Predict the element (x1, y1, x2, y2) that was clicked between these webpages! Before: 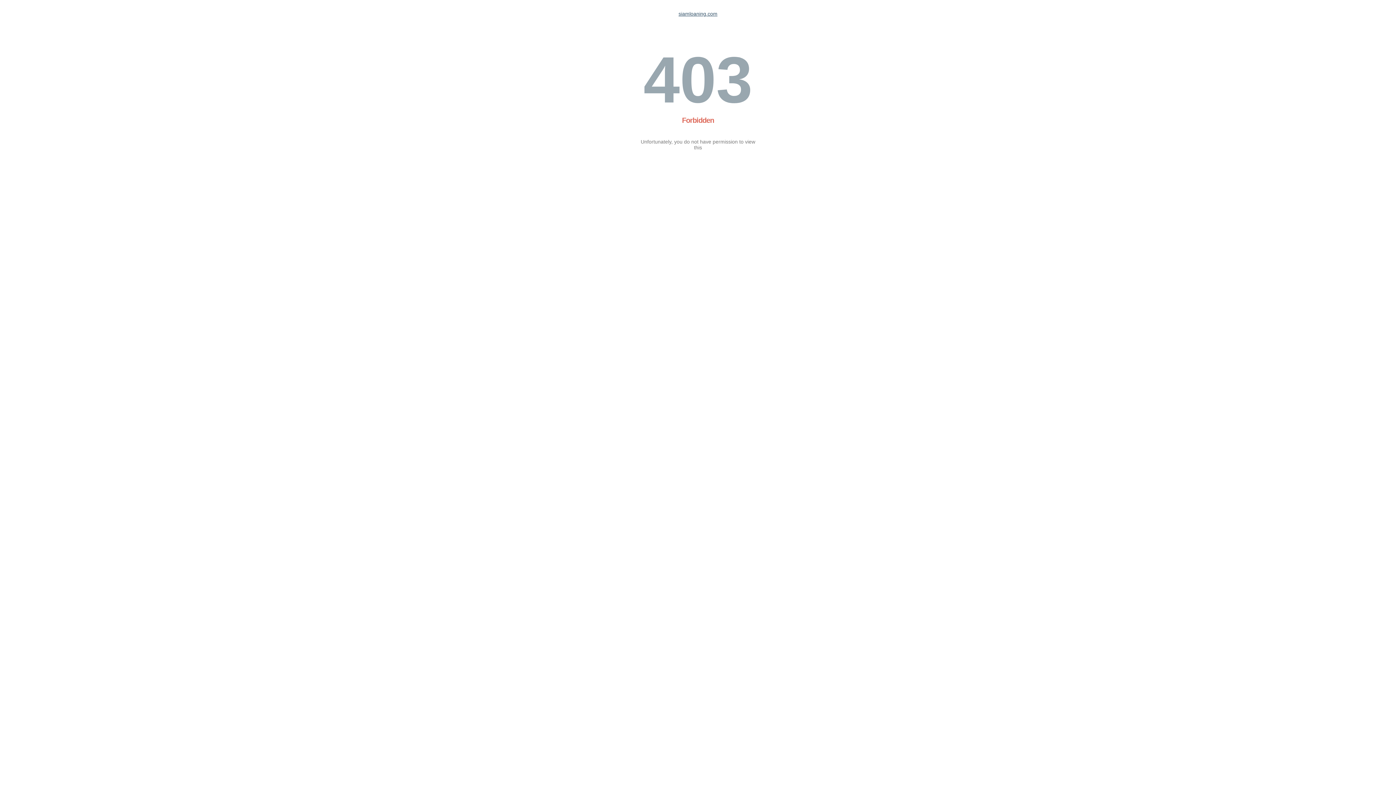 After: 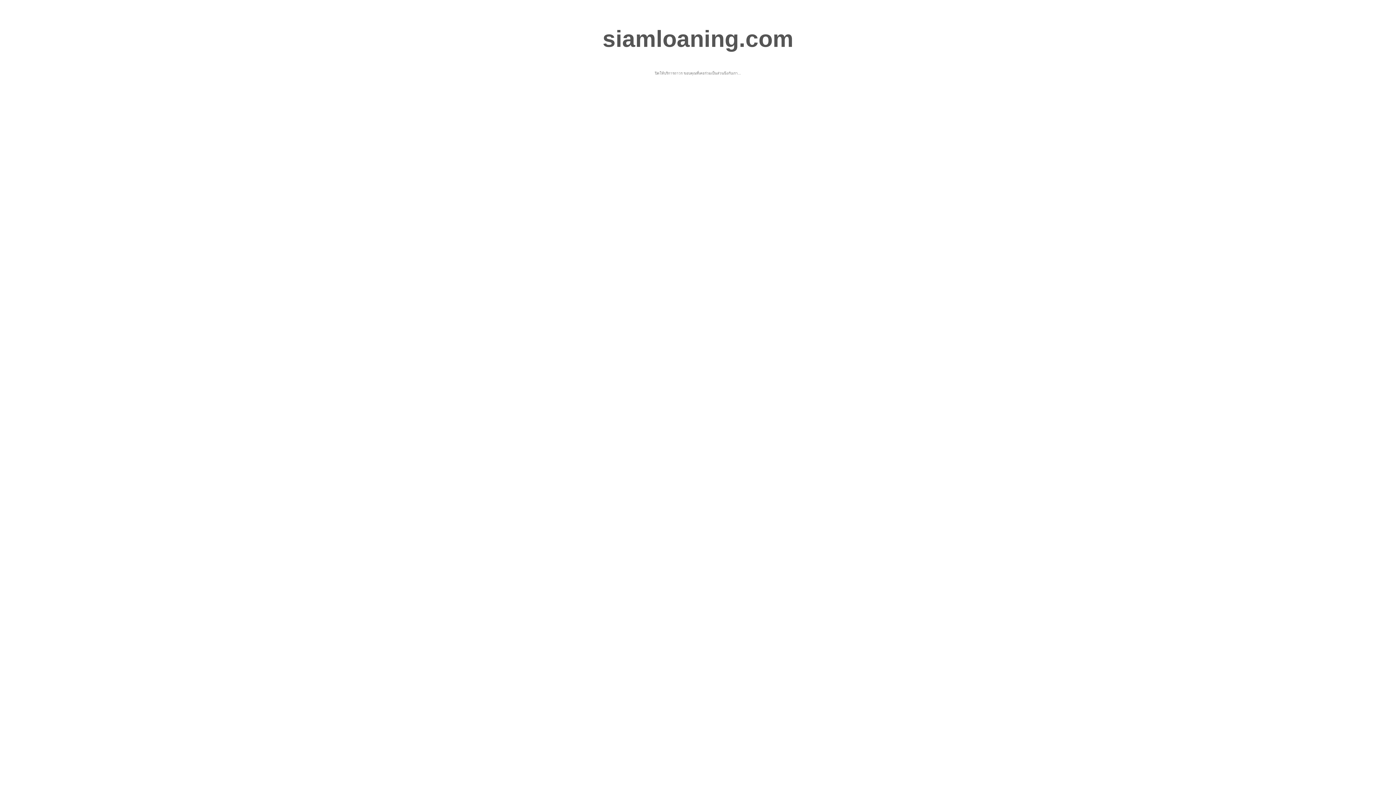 Action: label: siamloaning.com bbox: (678, 10, 717, 16)